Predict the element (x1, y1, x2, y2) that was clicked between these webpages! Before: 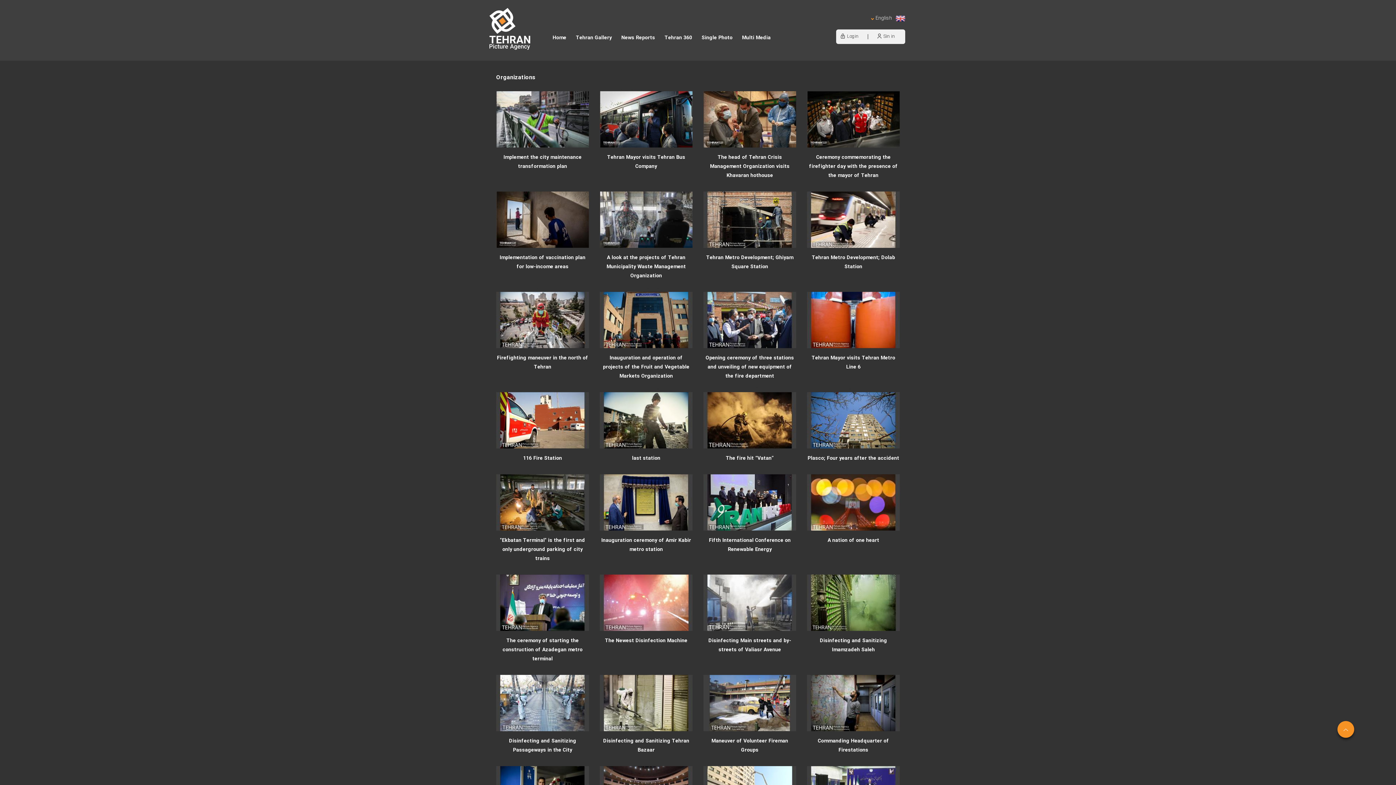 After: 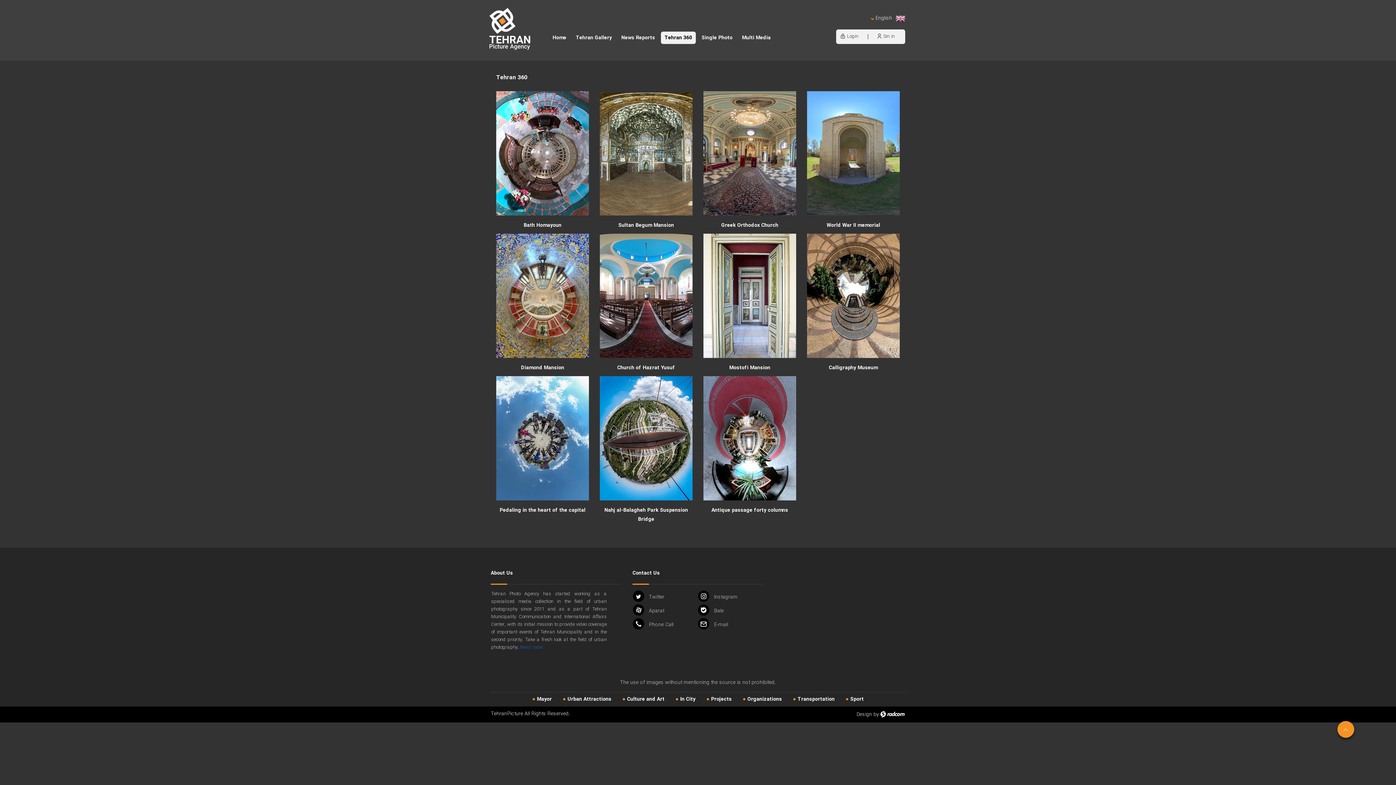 Action: label: Tehran 360 bbox: (661, 31, 696, 44)